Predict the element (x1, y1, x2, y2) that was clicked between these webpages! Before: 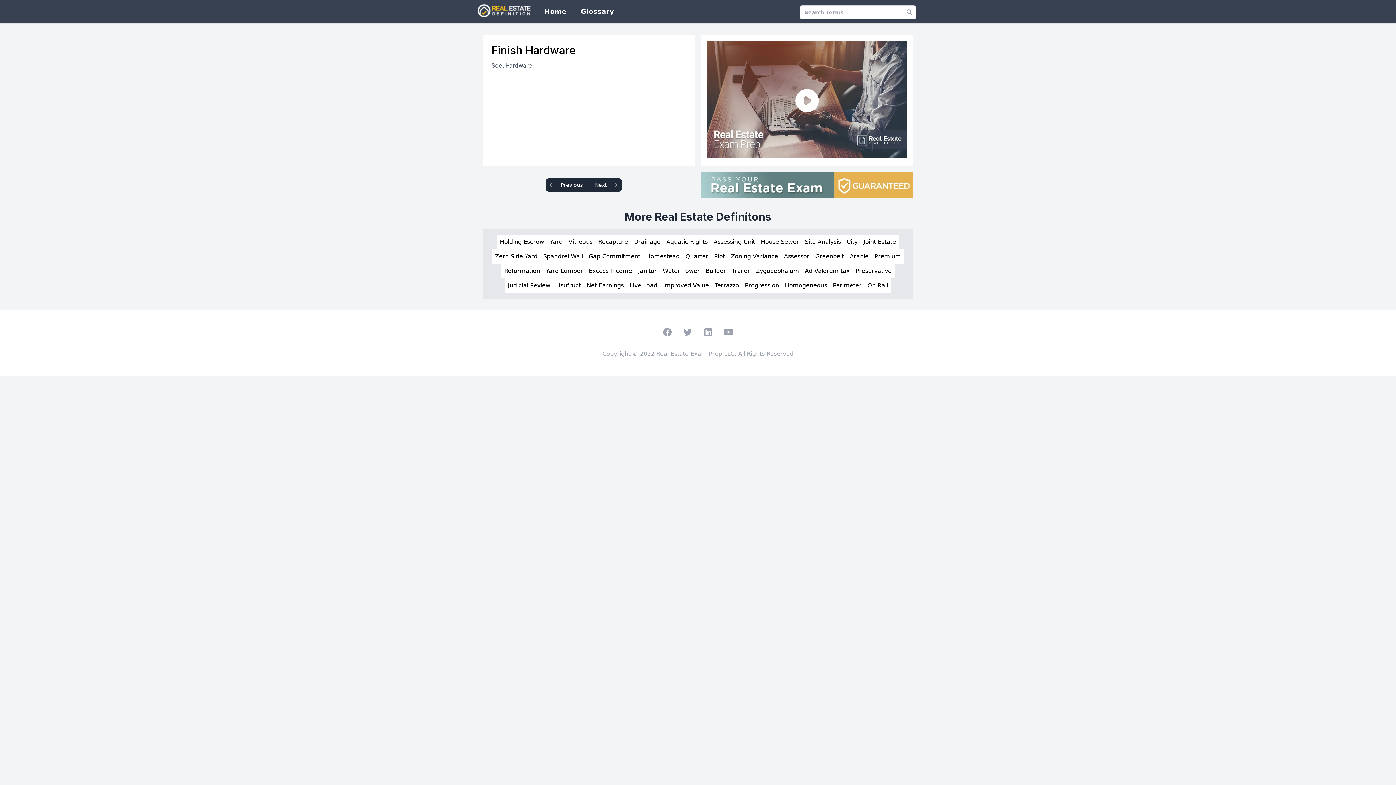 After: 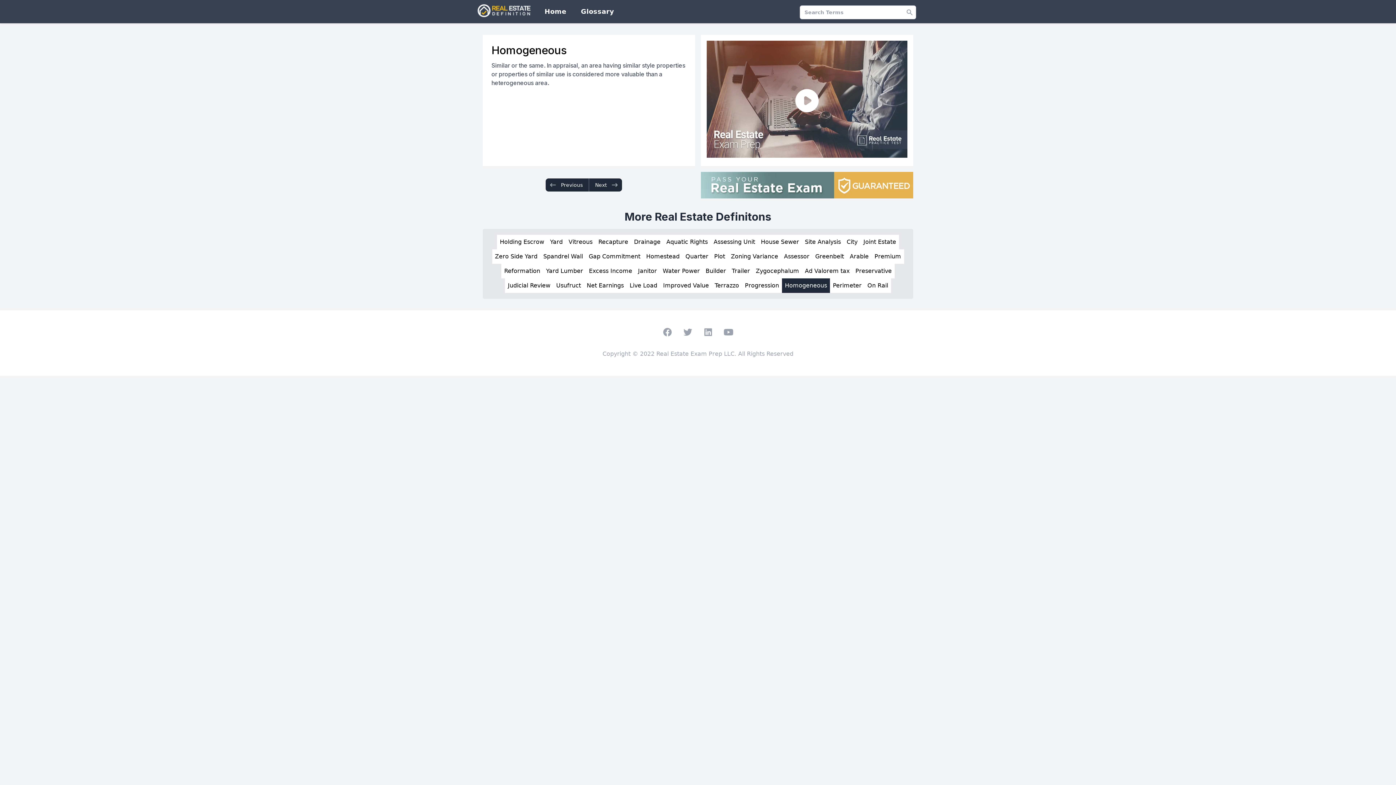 Action: bbox: (782, 278, 830, 293) label: Homogeneous